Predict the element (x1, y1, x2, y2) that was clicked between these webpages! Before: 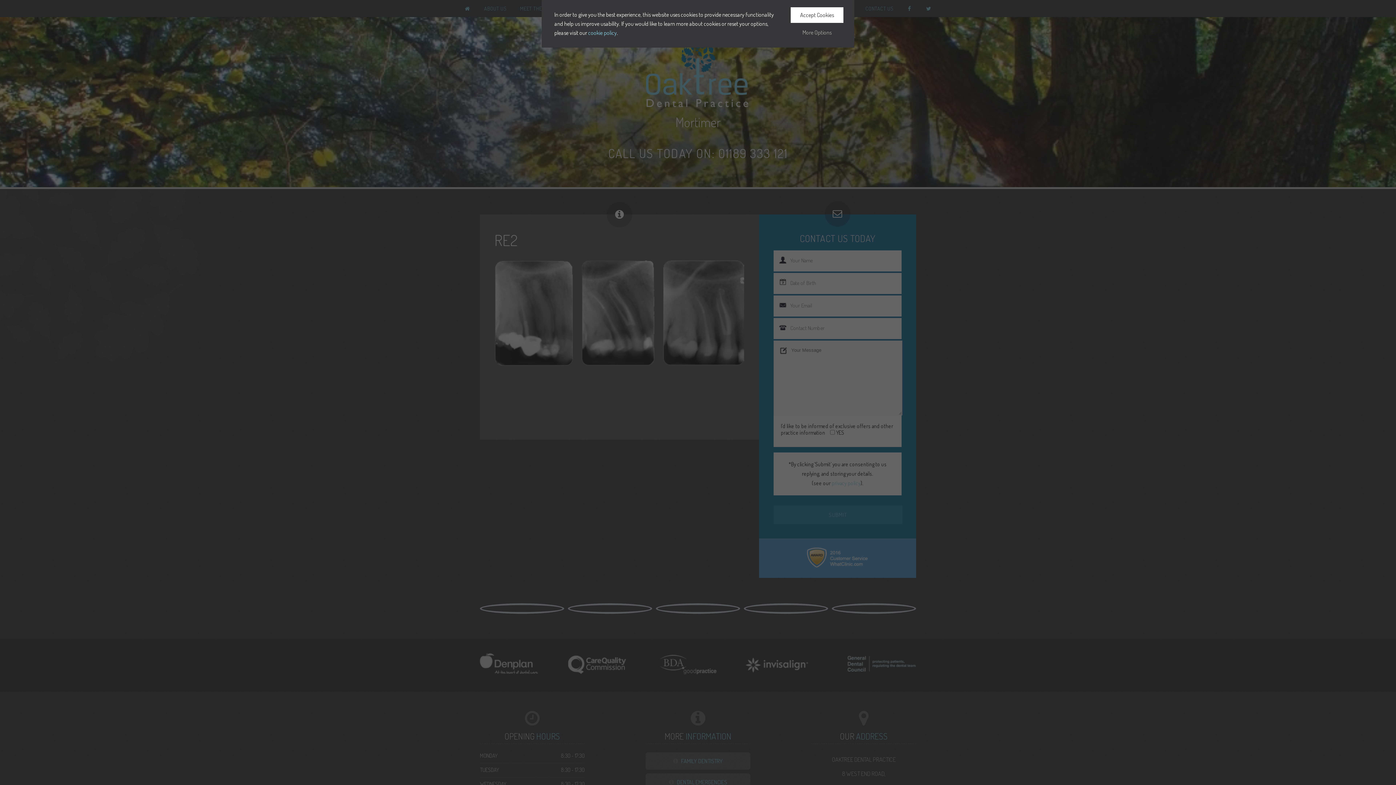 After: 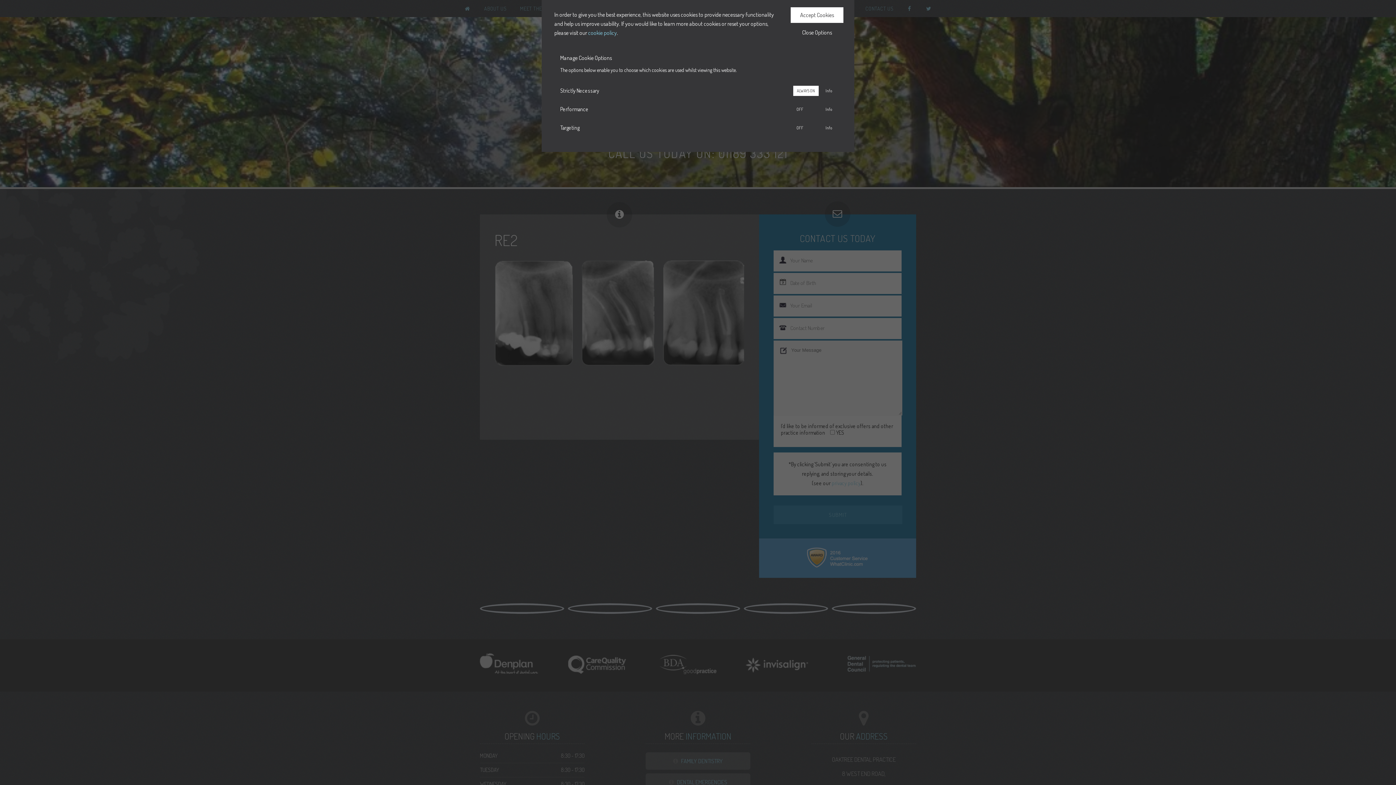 Action: label: More Options bbox: (790, 24, 843, 40)